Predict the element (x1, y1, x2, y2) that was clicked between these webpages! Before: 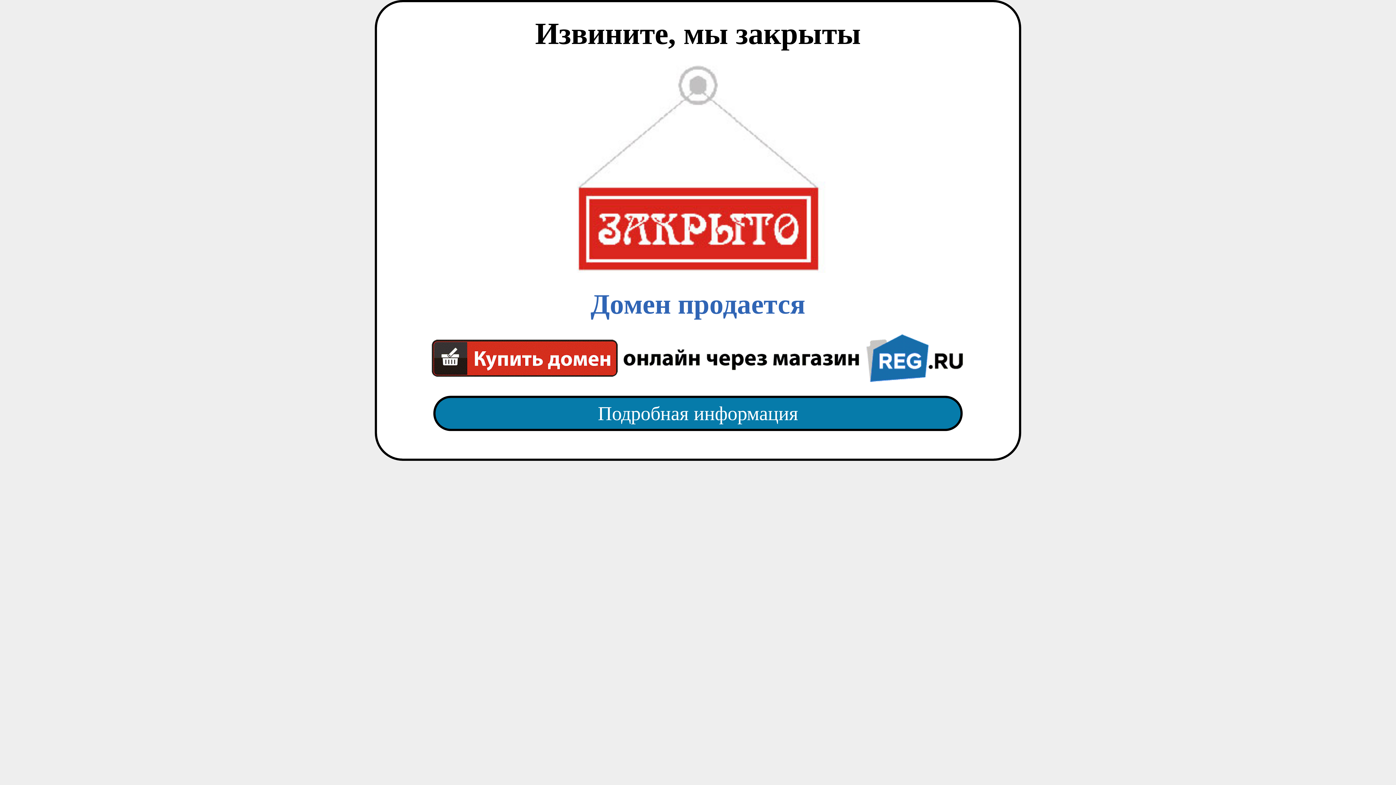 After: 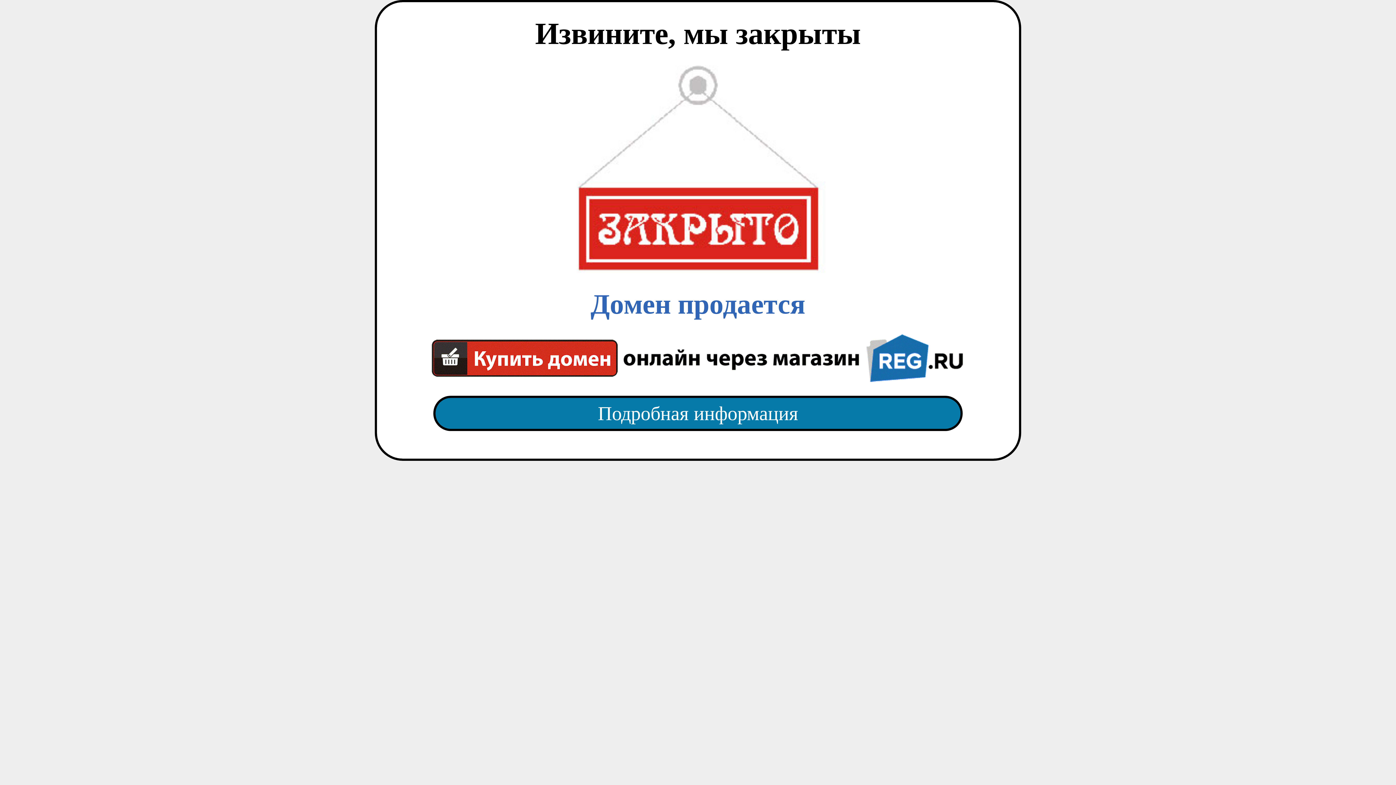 Action: label: Подробная информация bbox: (418, 382, 977, 445)